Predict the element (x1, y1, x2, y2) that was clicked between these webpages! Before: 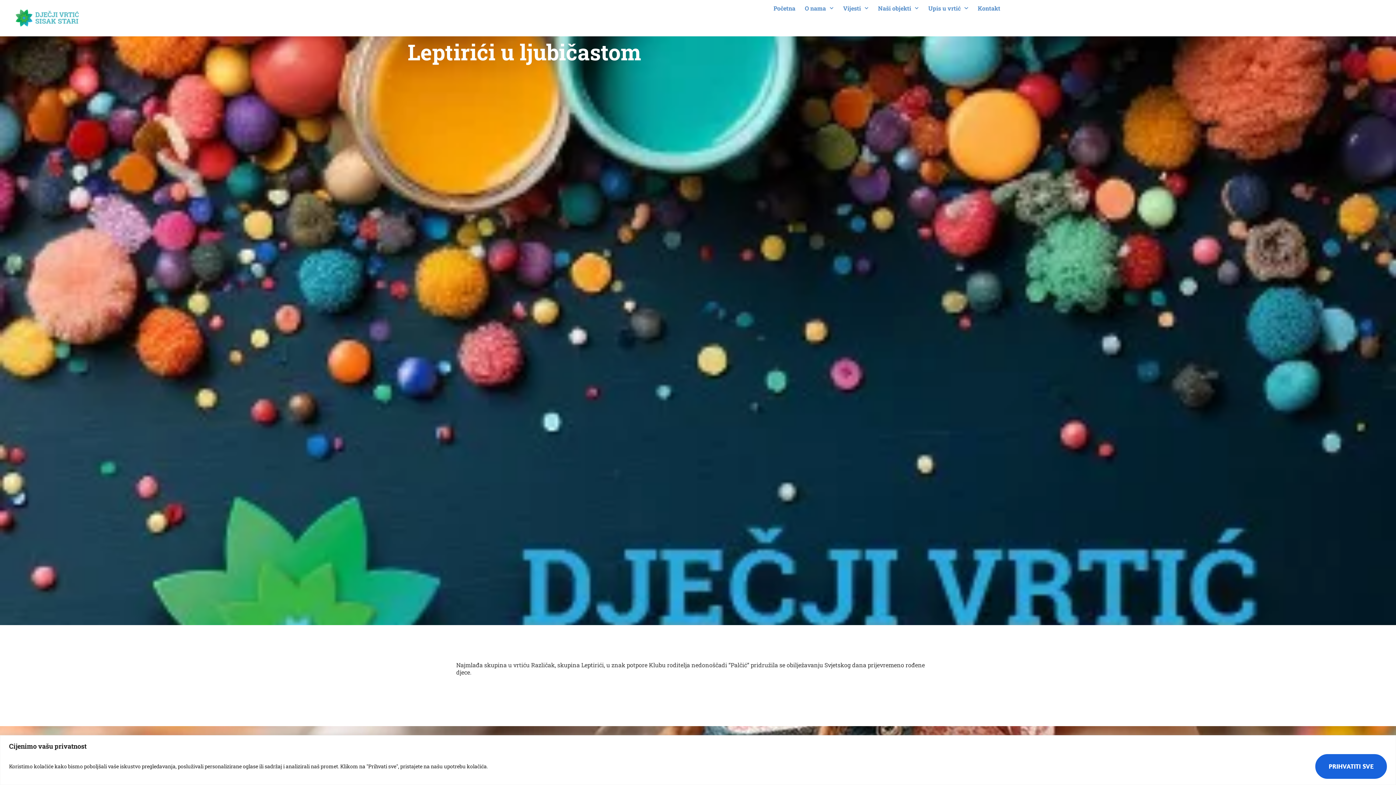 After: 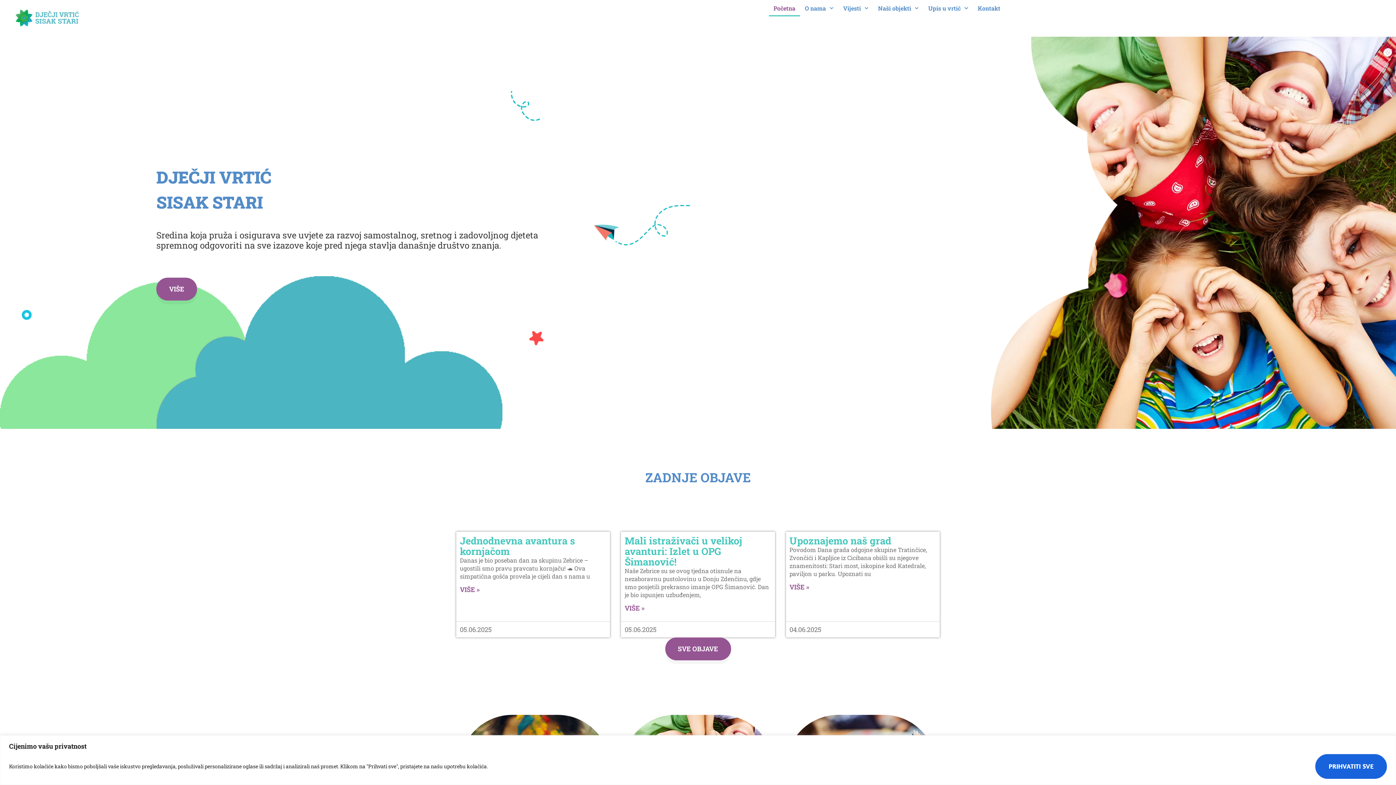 Action: bbox: (769, 0, 800, 16) label: Početna